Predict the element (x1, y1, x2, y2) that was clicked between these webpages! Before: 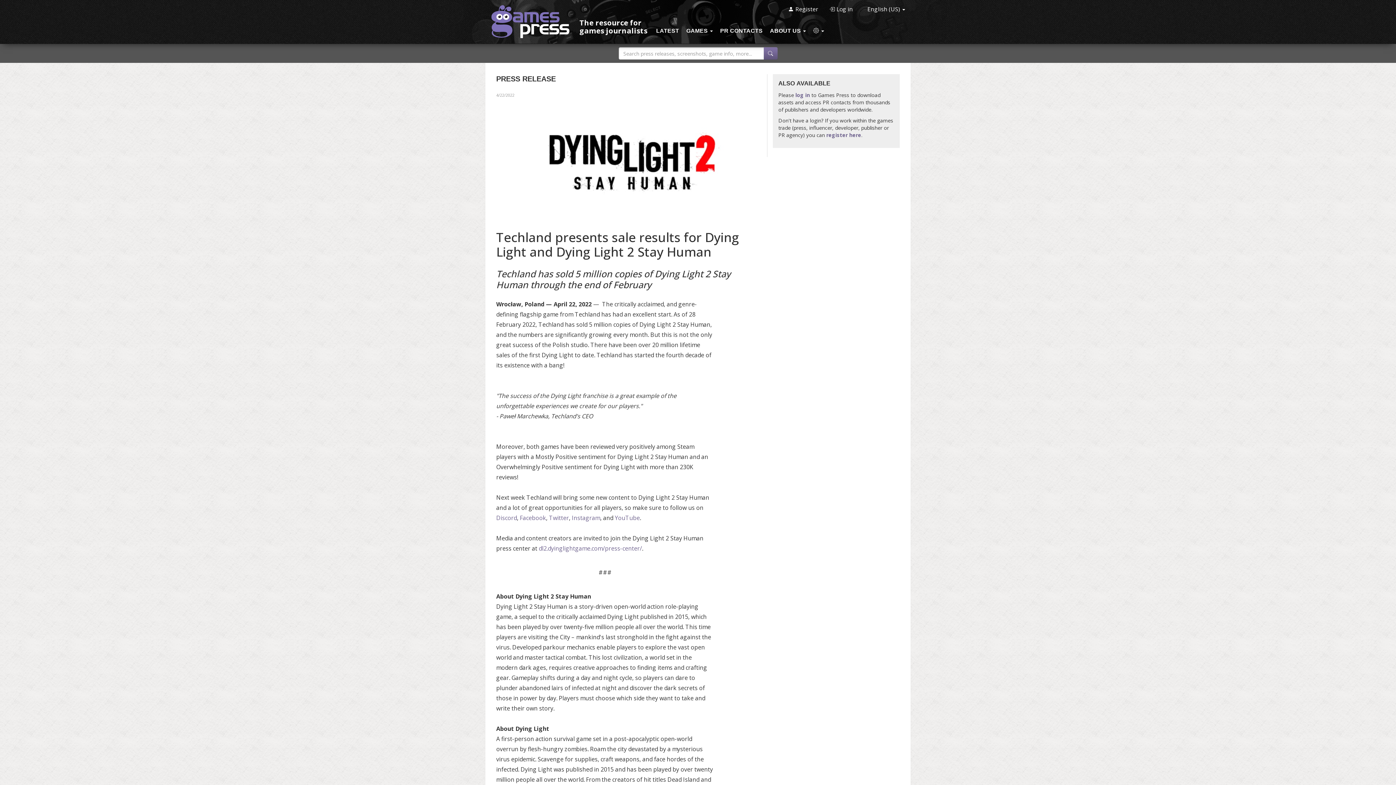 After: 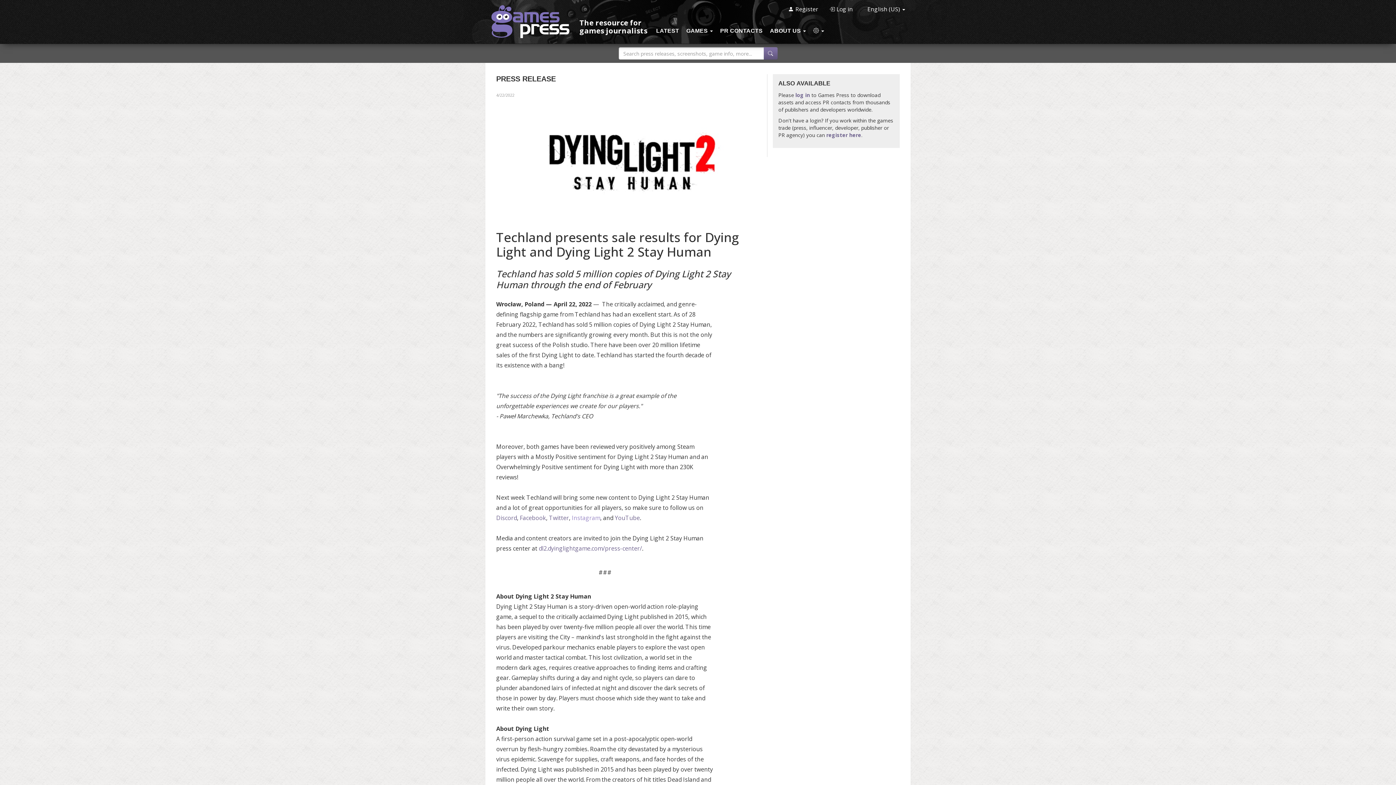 Action: bbox: (572, 514, 600, 522) label: Instagram